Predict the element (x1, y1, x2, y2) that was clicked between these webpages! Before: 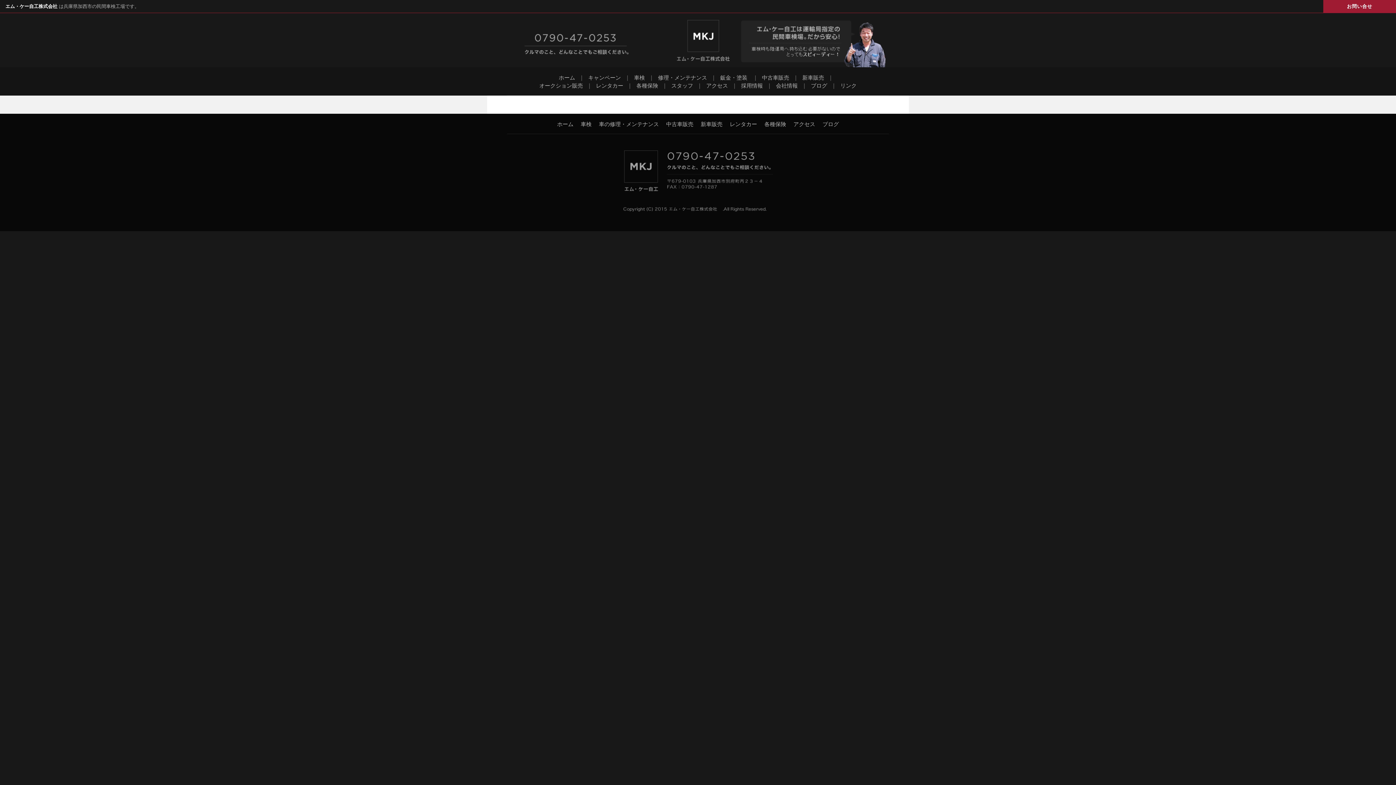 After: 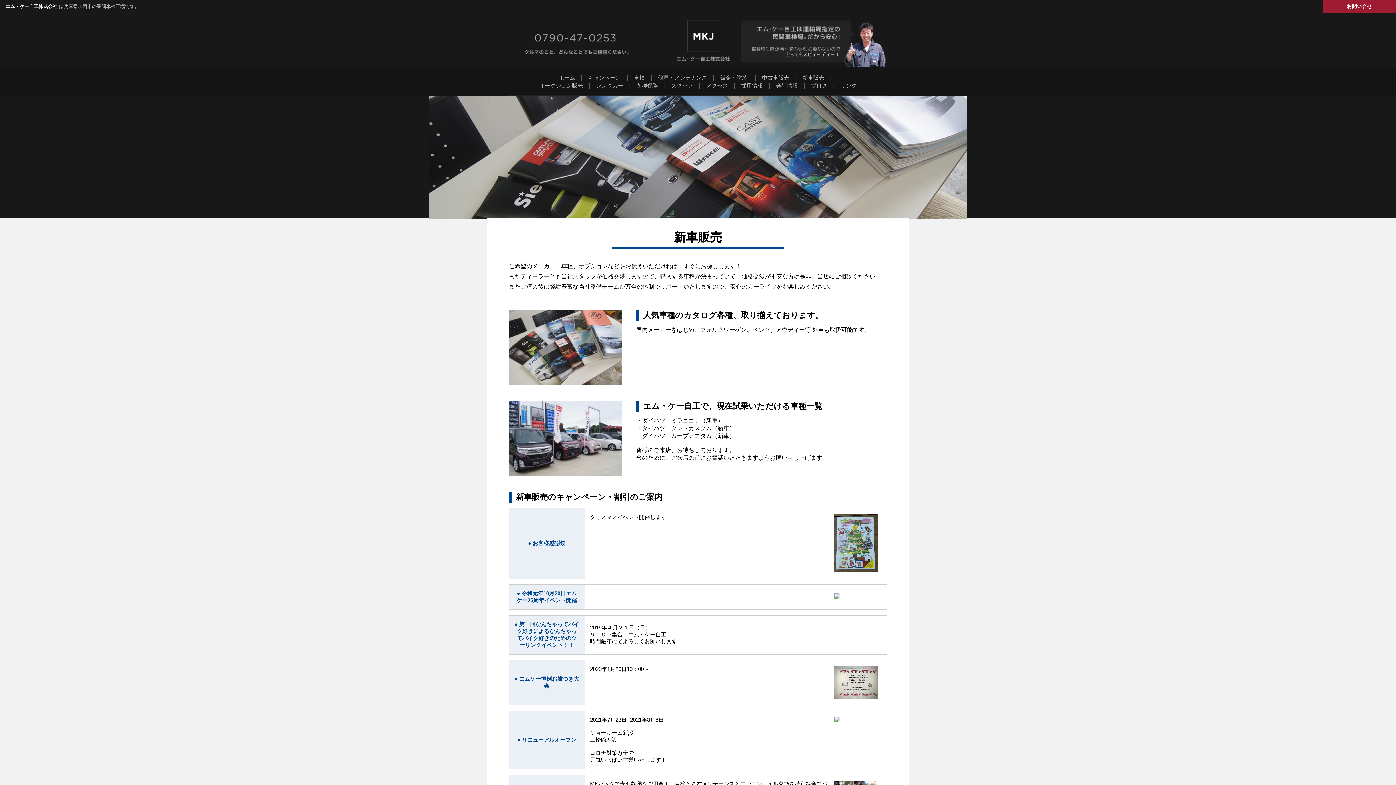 Action: bbox: (802, 74, 824, 80) label: 新車販売